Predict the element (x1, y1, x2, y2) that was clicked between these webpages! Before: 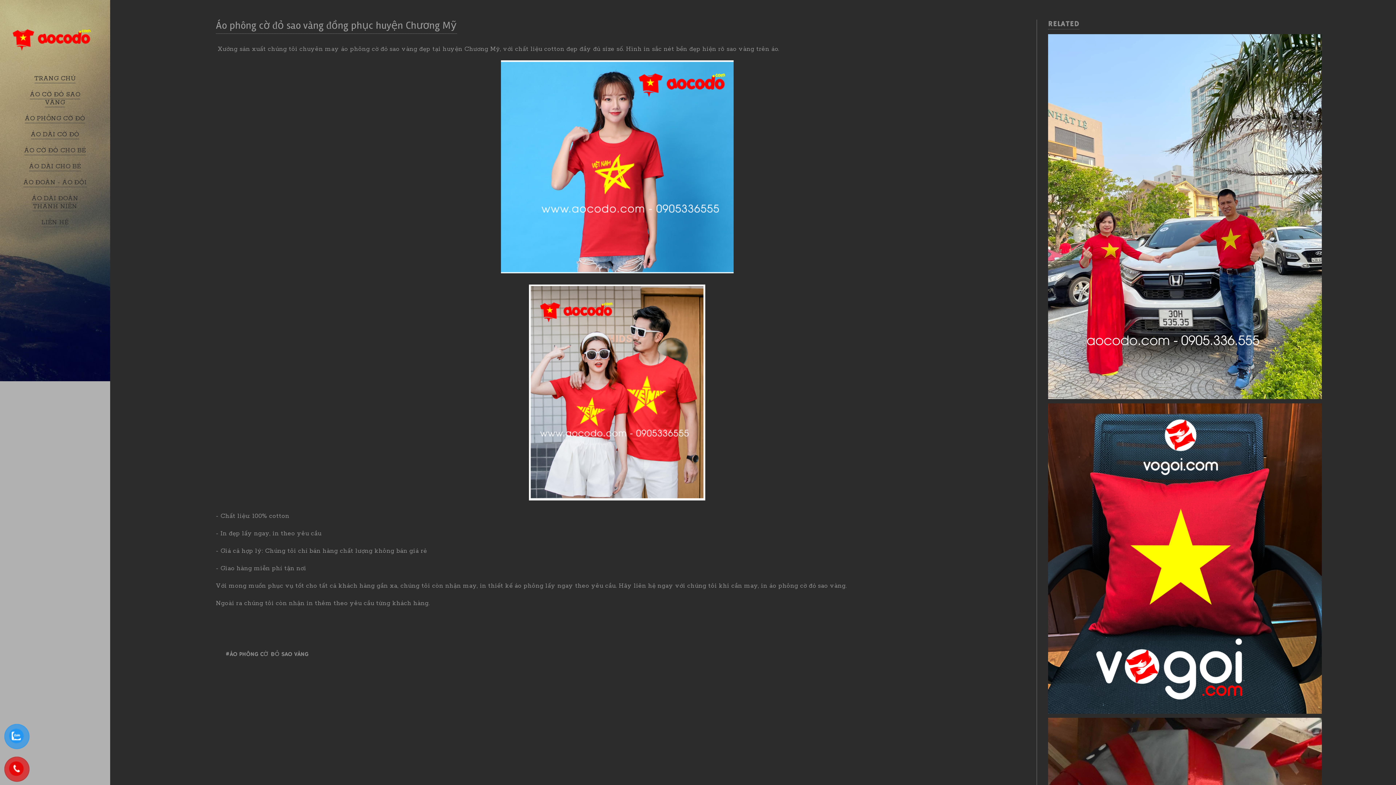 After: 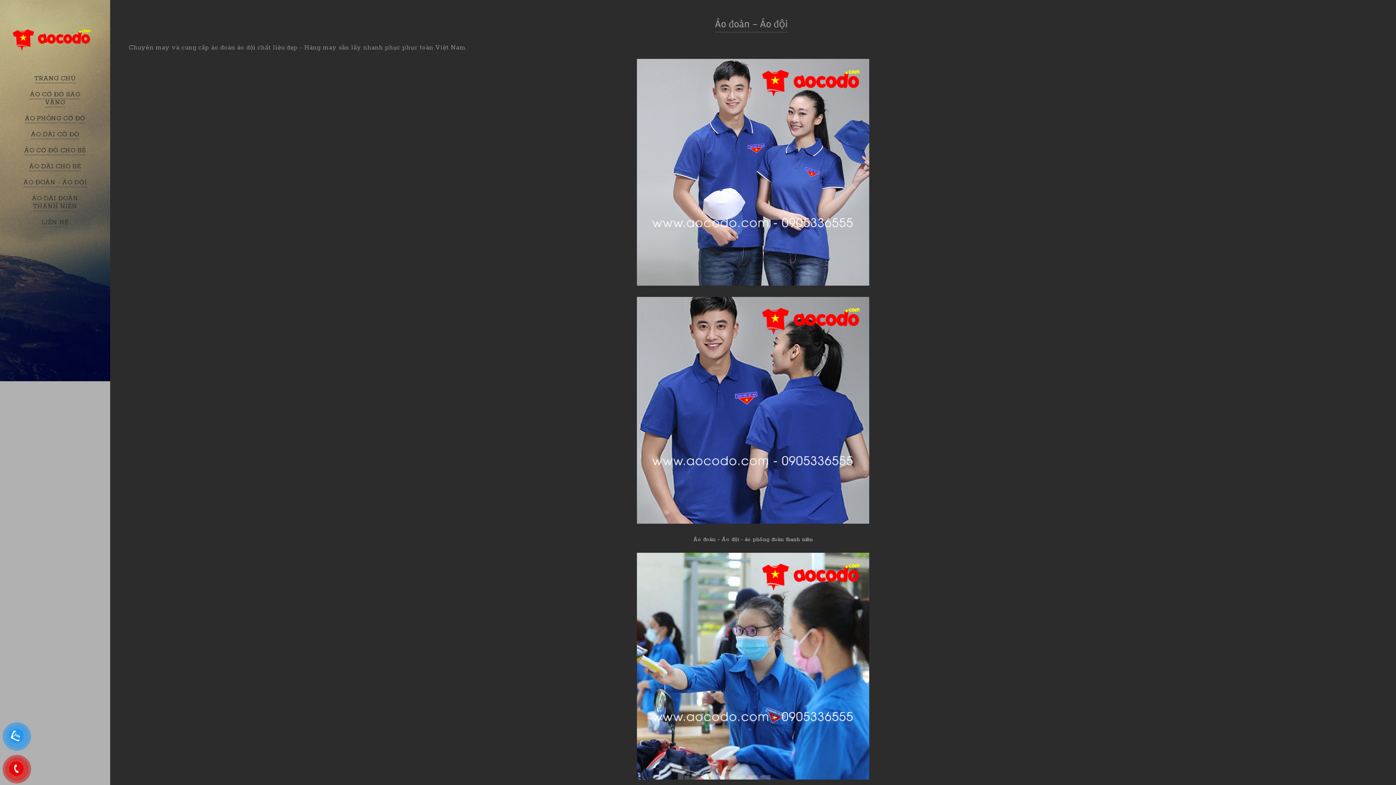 Action: bbox: (23, 178, 86, 187) label: ÁO ĐOÀN - ÁO ĐỘI